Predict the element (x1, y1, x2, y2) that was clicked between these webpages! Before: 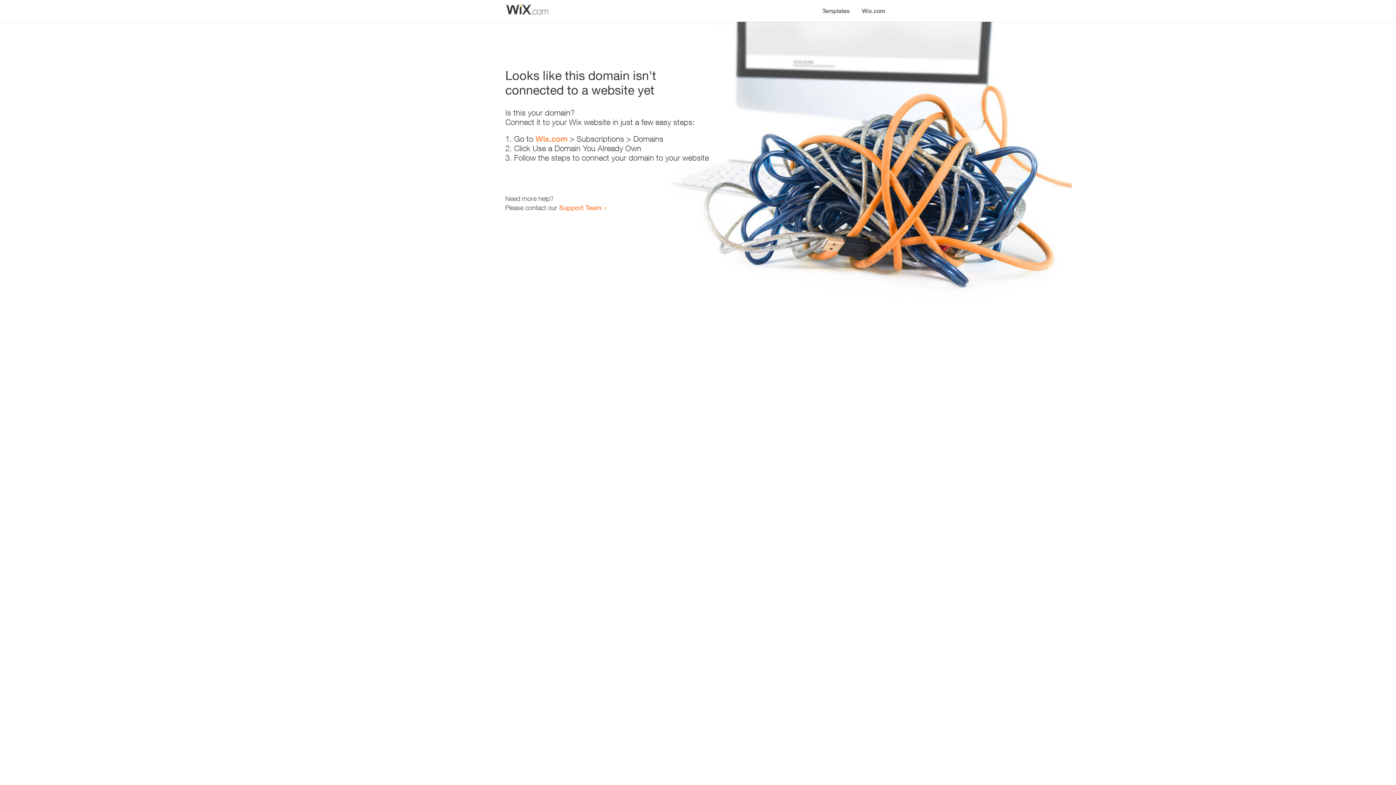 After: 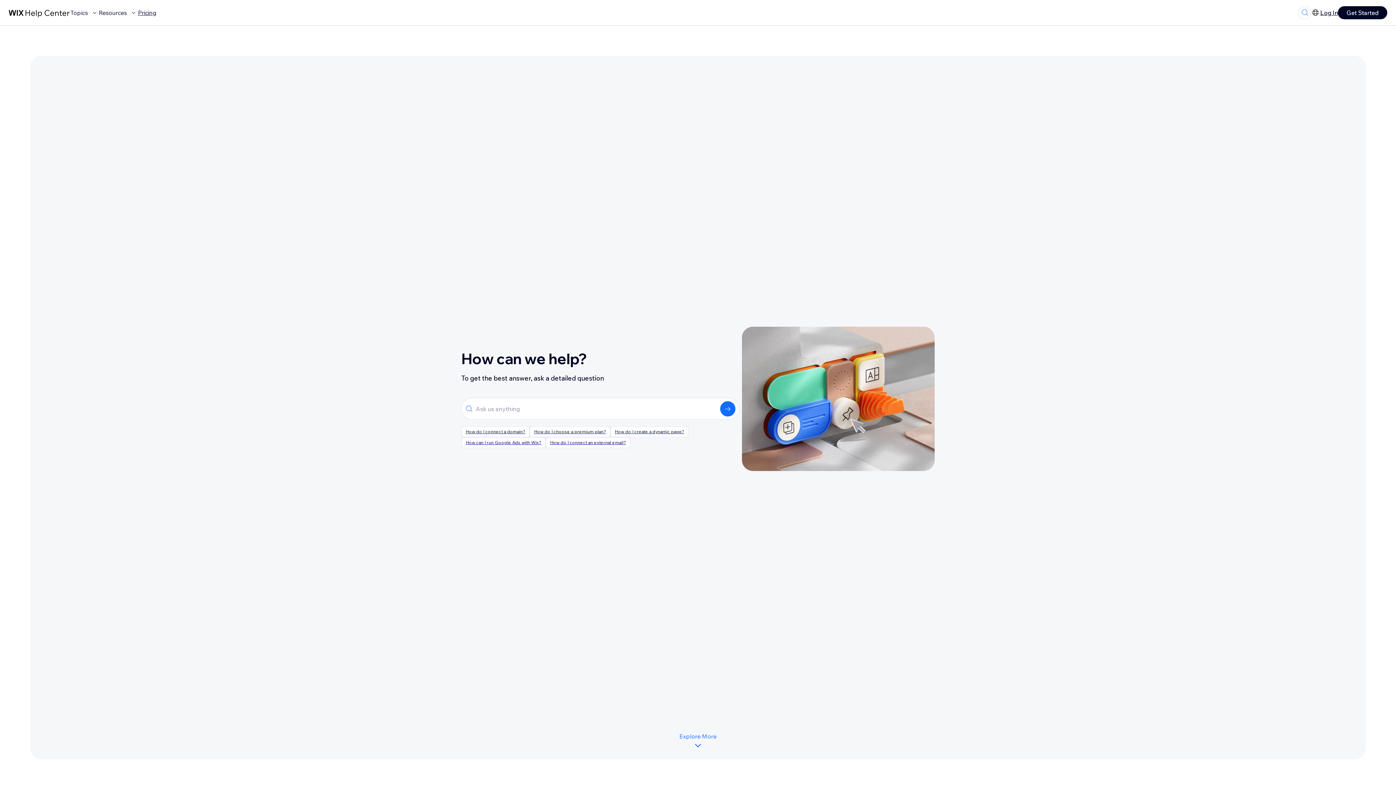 Action: label: Support Team bbox: (559, 203, 601, 211)